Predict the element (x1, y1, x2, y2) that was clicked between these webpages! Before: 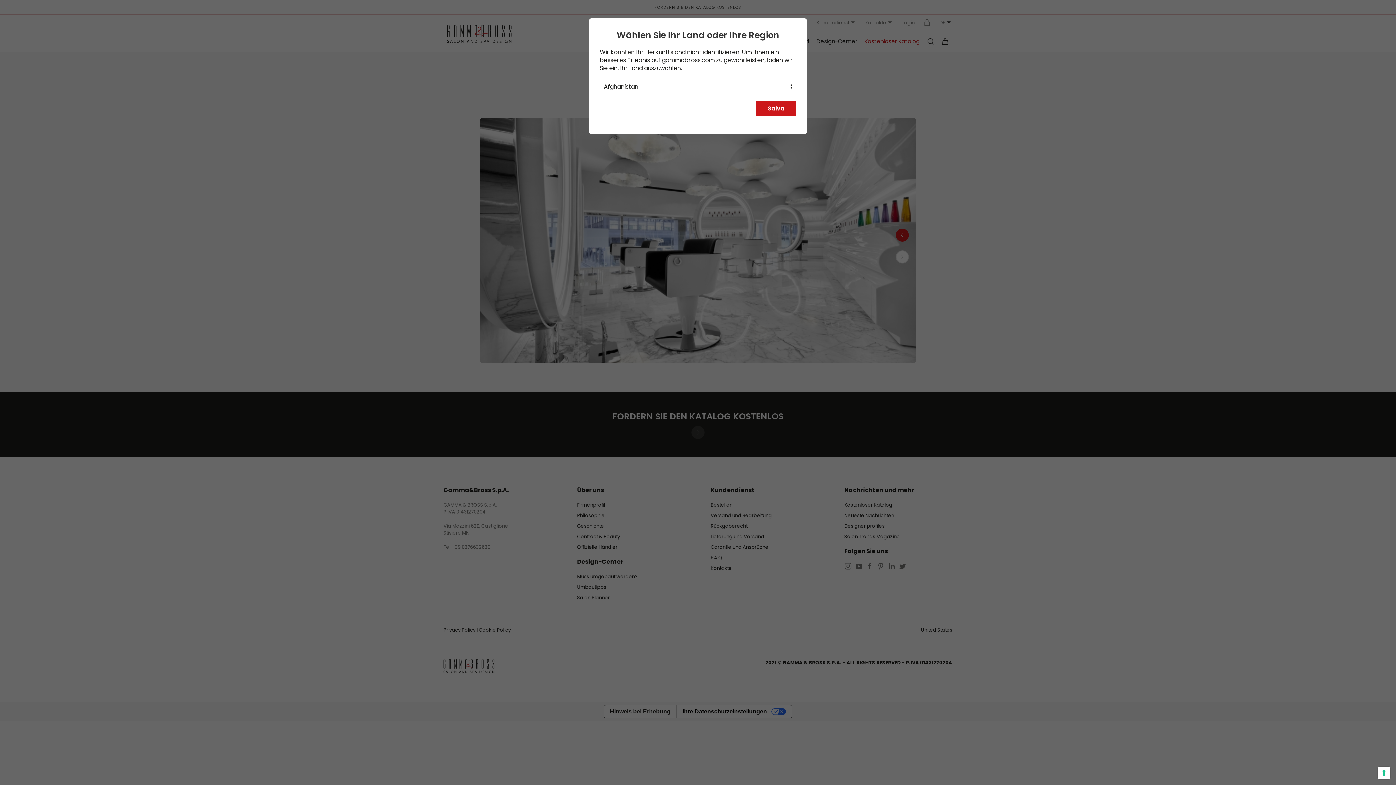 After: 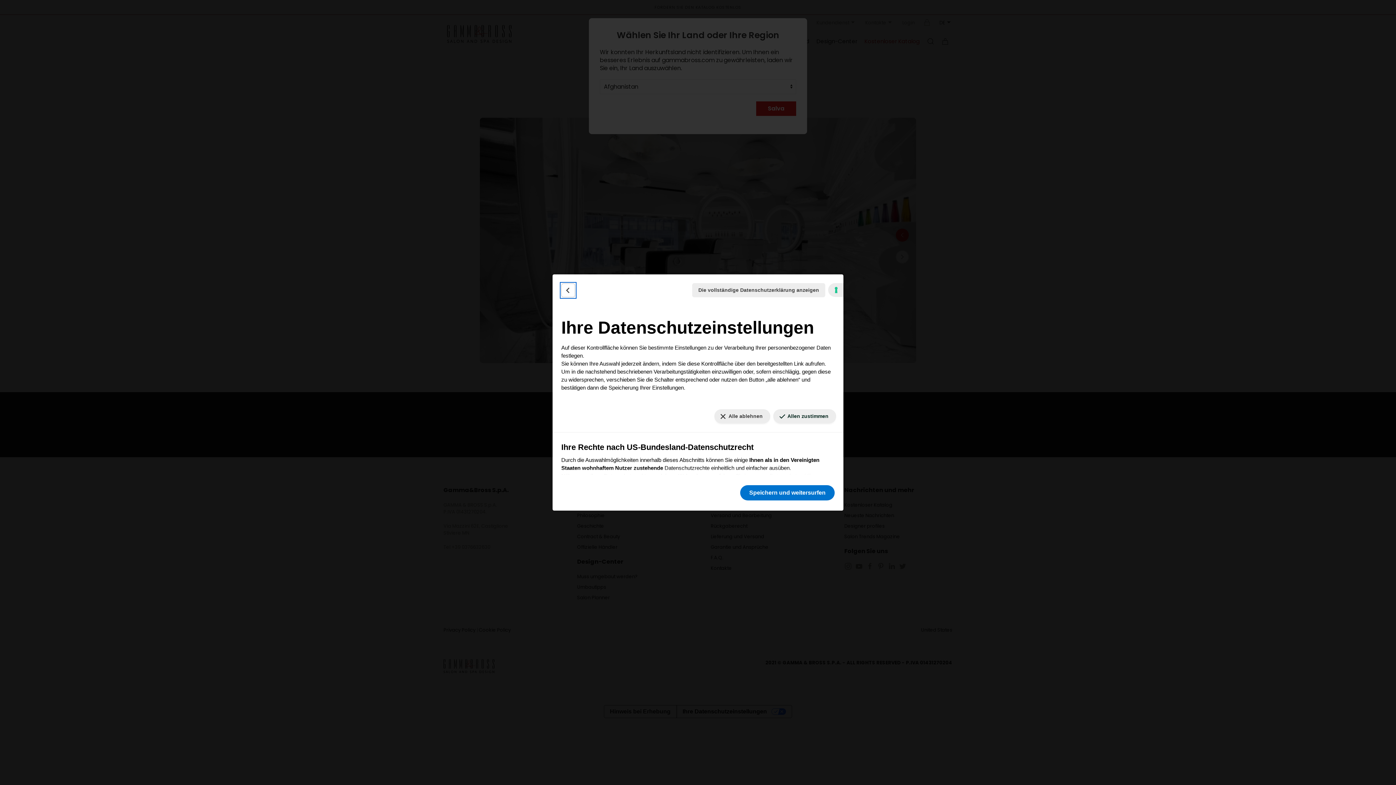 Action: label: Ihre Einstellungen für Einwilligungen für Tracking Technologien bbox: (1378, 767, 1390, 779)